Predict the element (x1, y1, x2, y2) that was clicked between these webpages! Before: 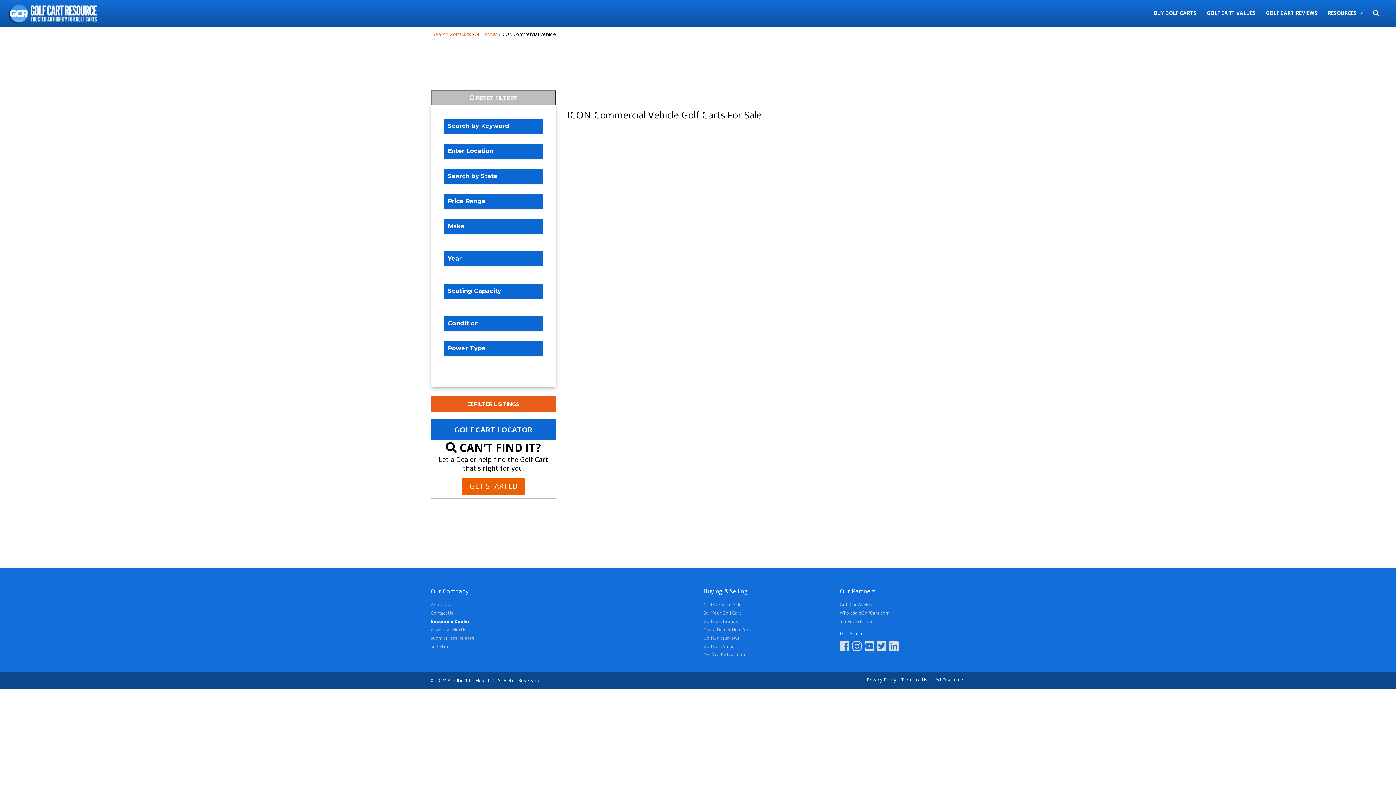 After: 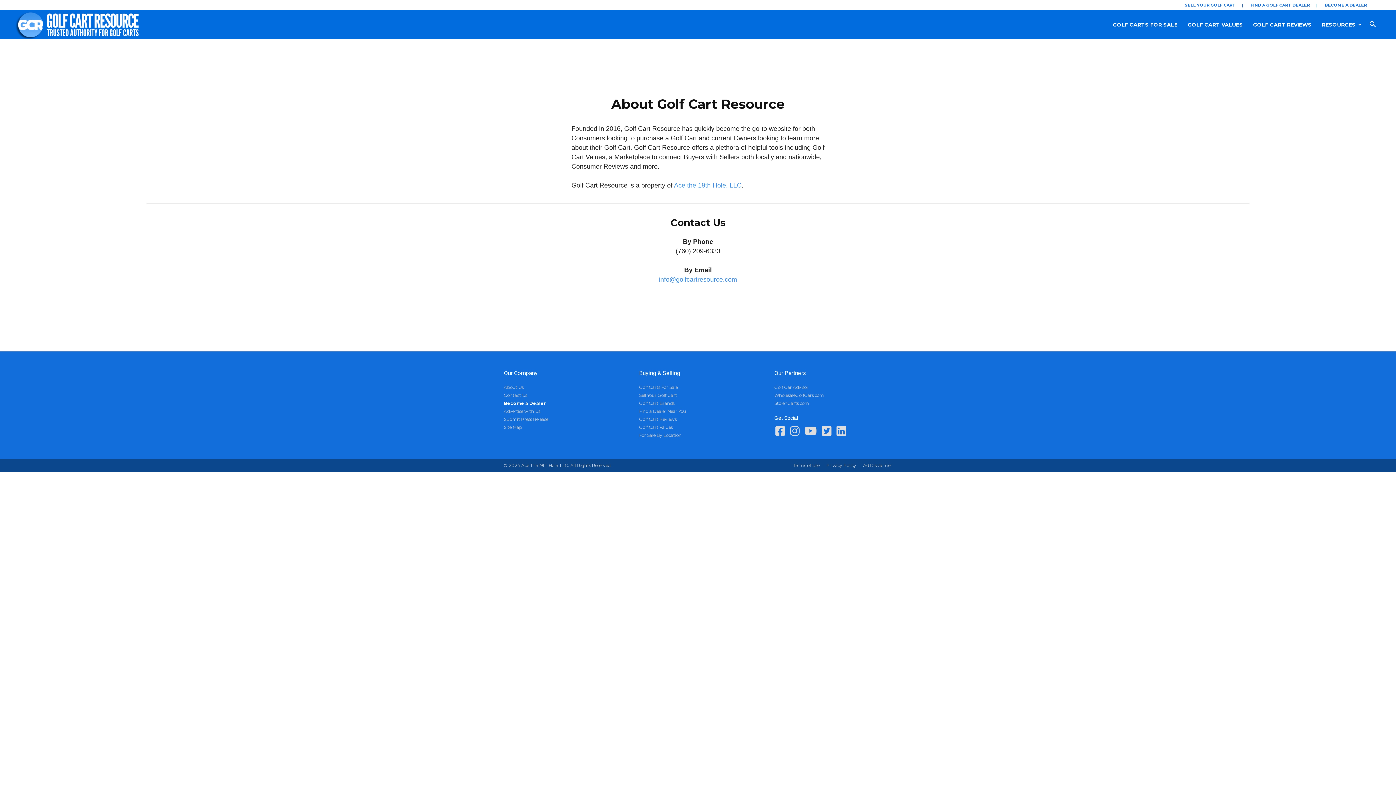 Action: label: About Us bbox: (430, 601, 450, 608)